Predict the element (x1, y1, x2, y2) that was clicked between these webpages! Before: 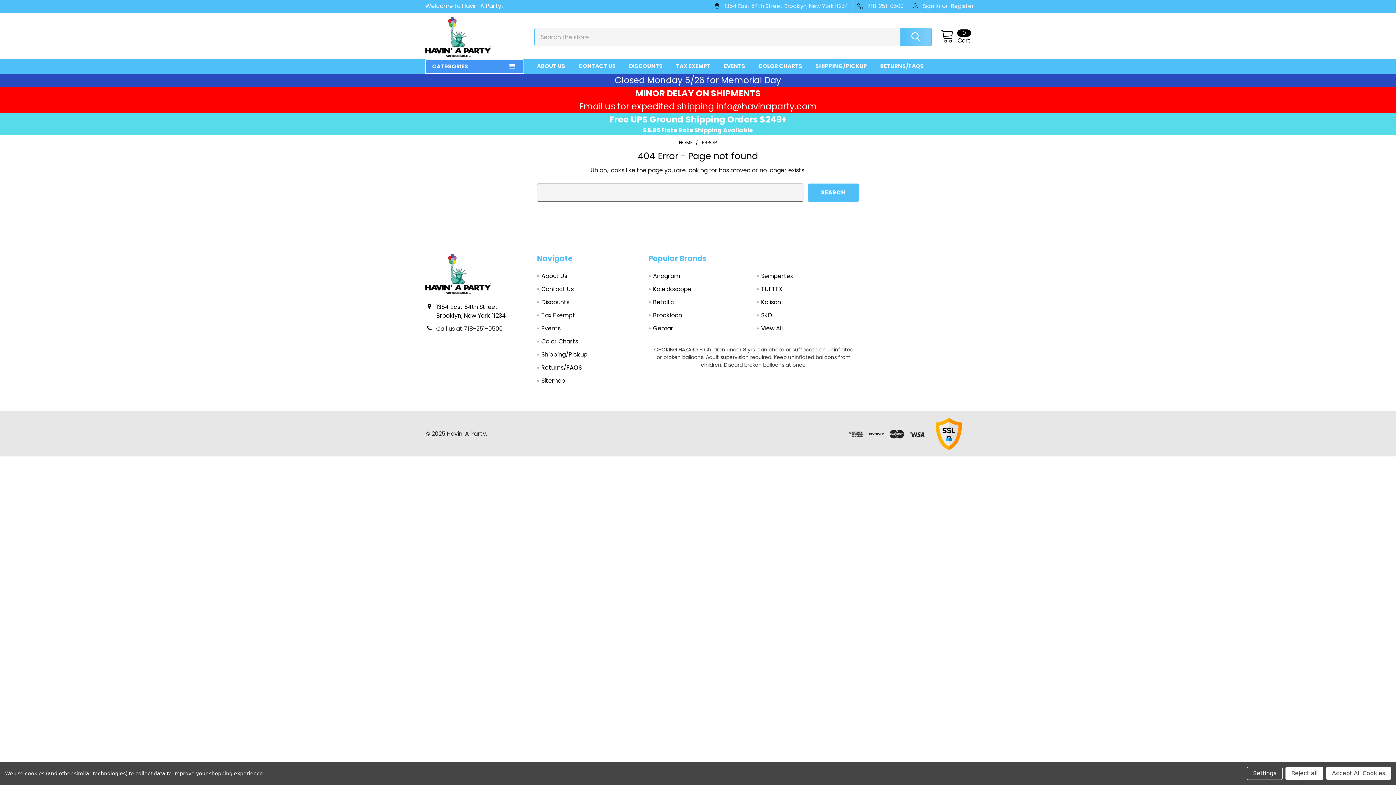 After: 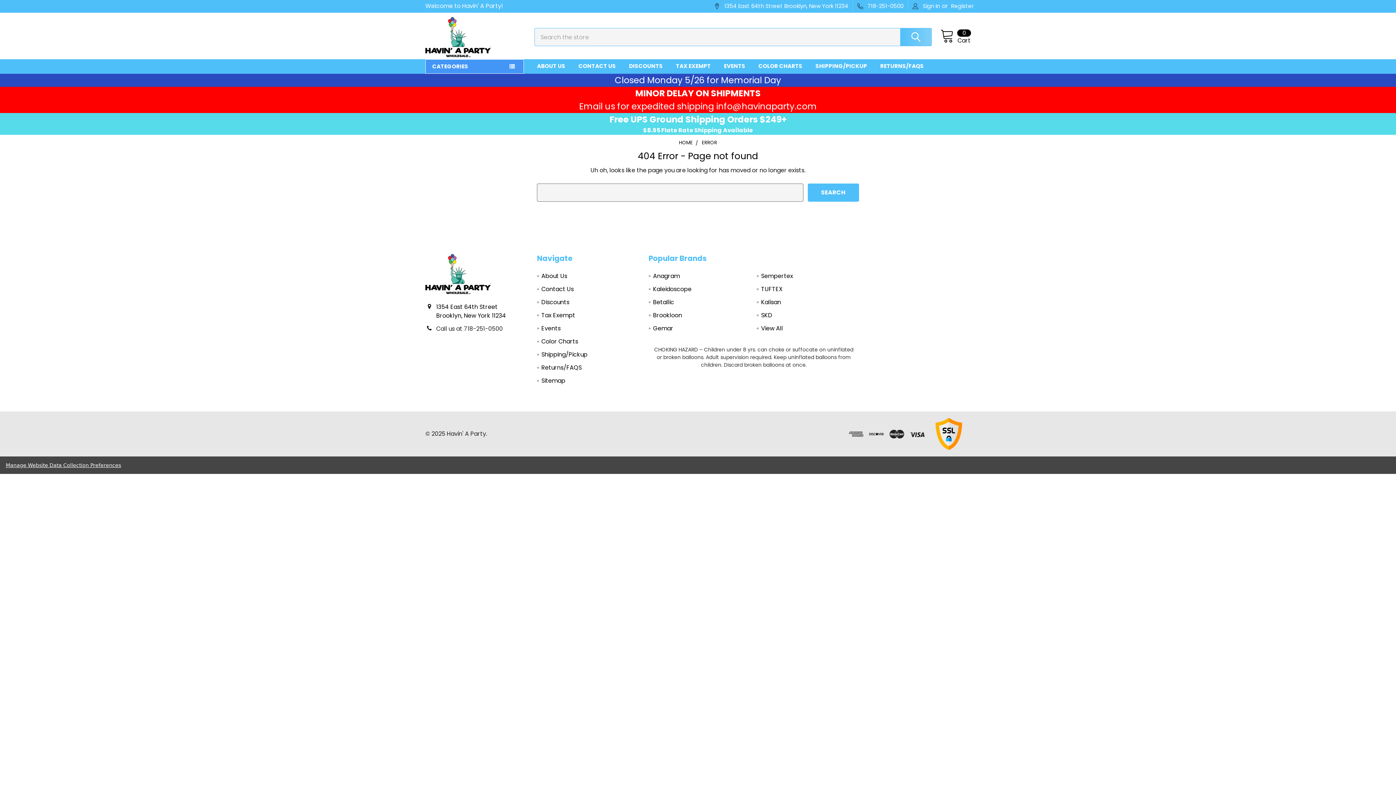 Action: label: Accept All Cookies bbox: (1326, 767, 1391, 780)